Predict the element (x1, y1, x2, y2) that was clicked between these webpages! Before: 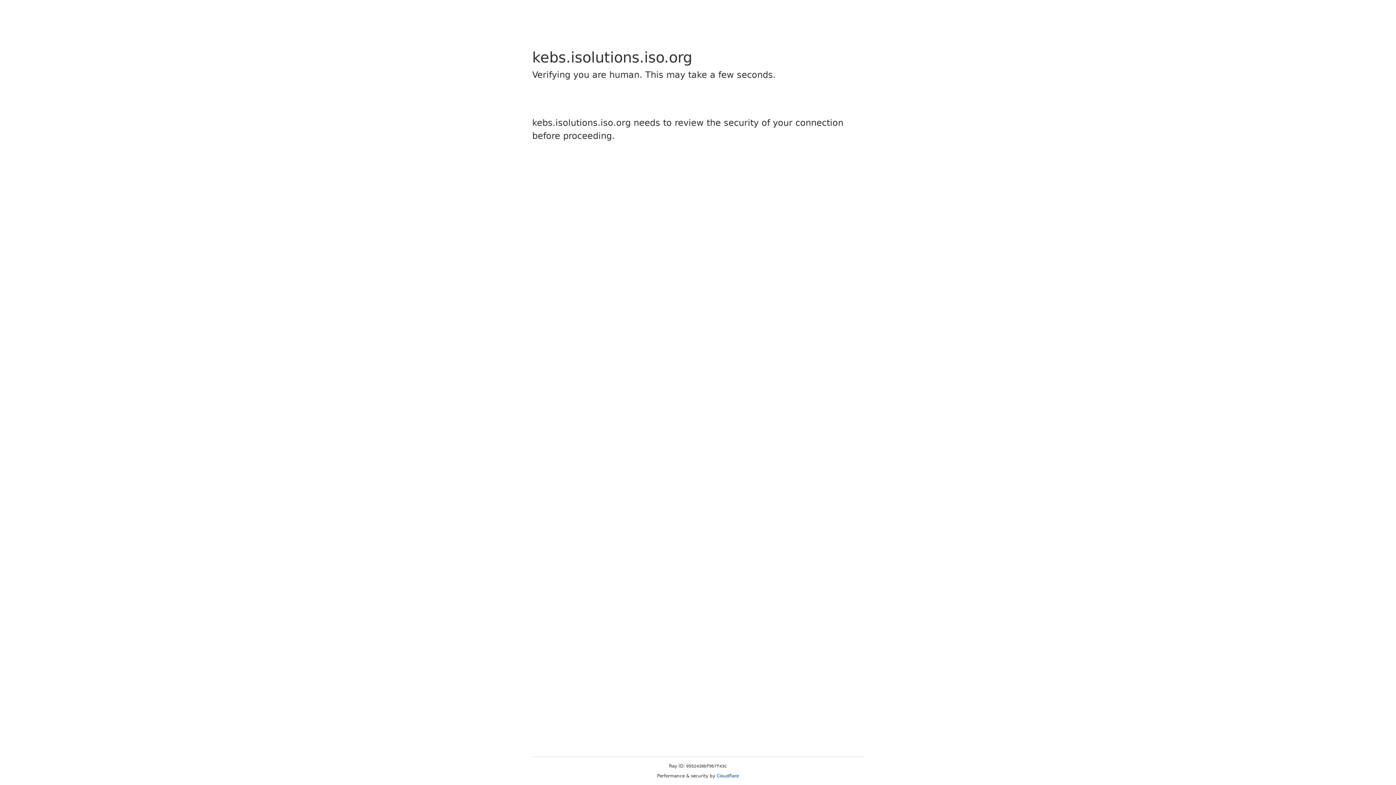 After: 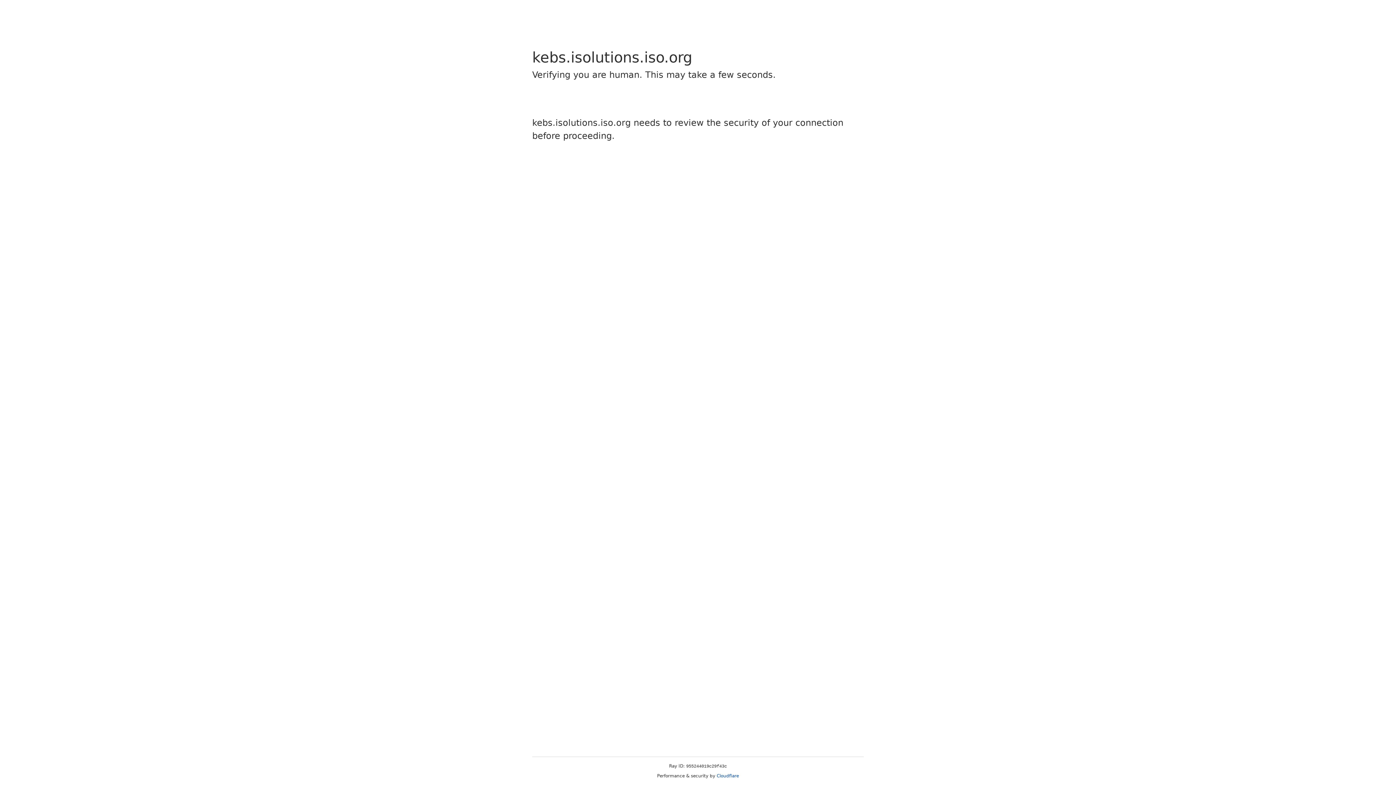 Action: label: Cloudflare bbox: (716, 773, 739, 778)